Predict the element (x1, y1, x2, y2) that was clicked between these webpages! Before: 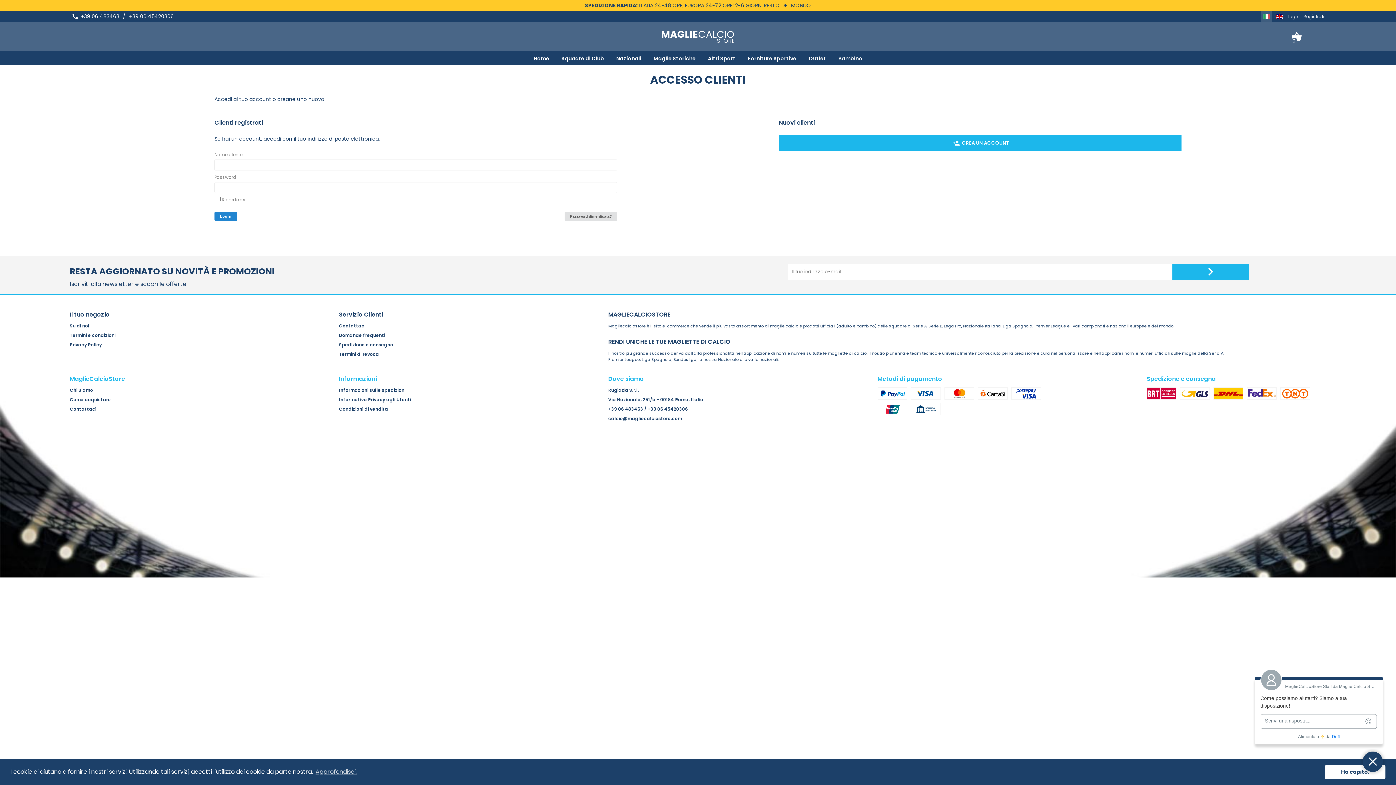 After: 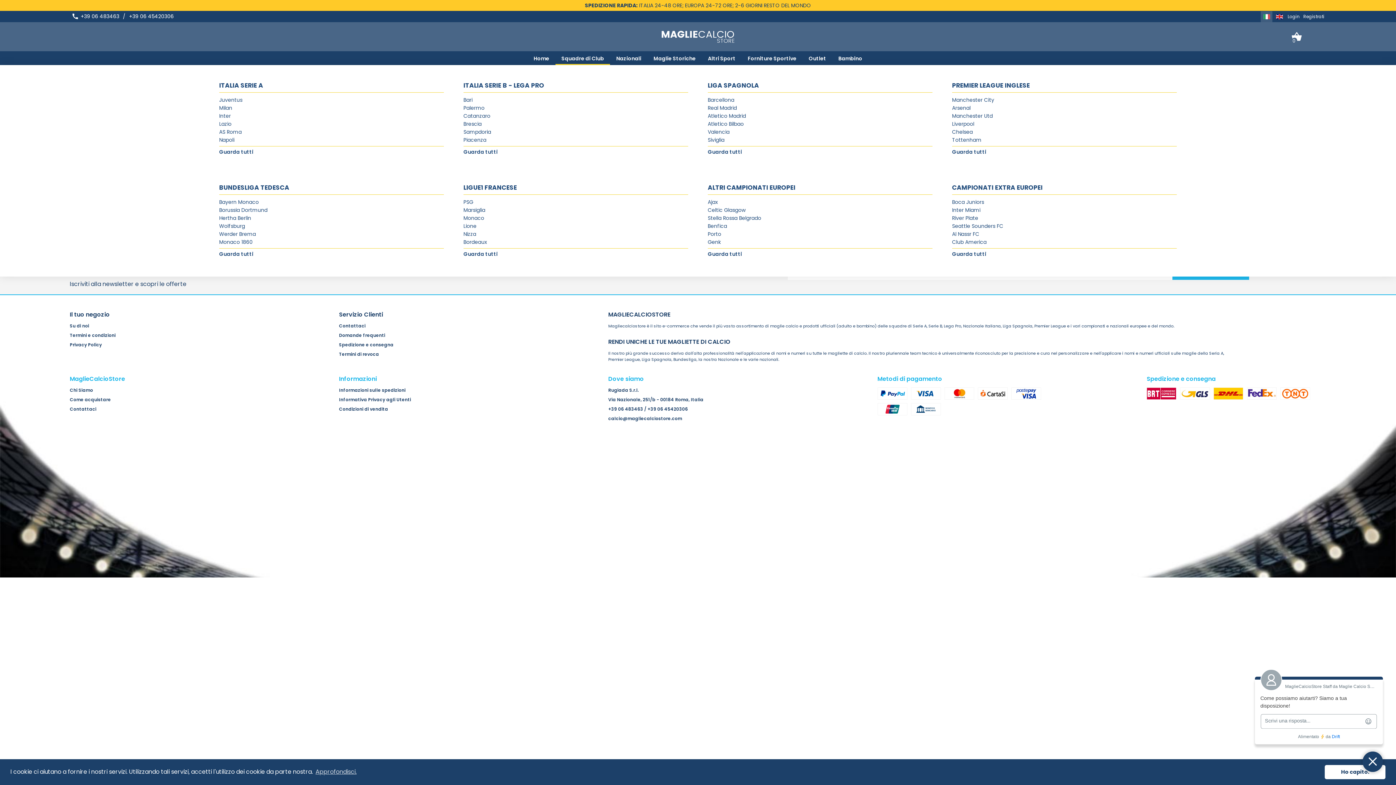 Action: label: Squadre di Club bbox: (555, 51, 610, 65)